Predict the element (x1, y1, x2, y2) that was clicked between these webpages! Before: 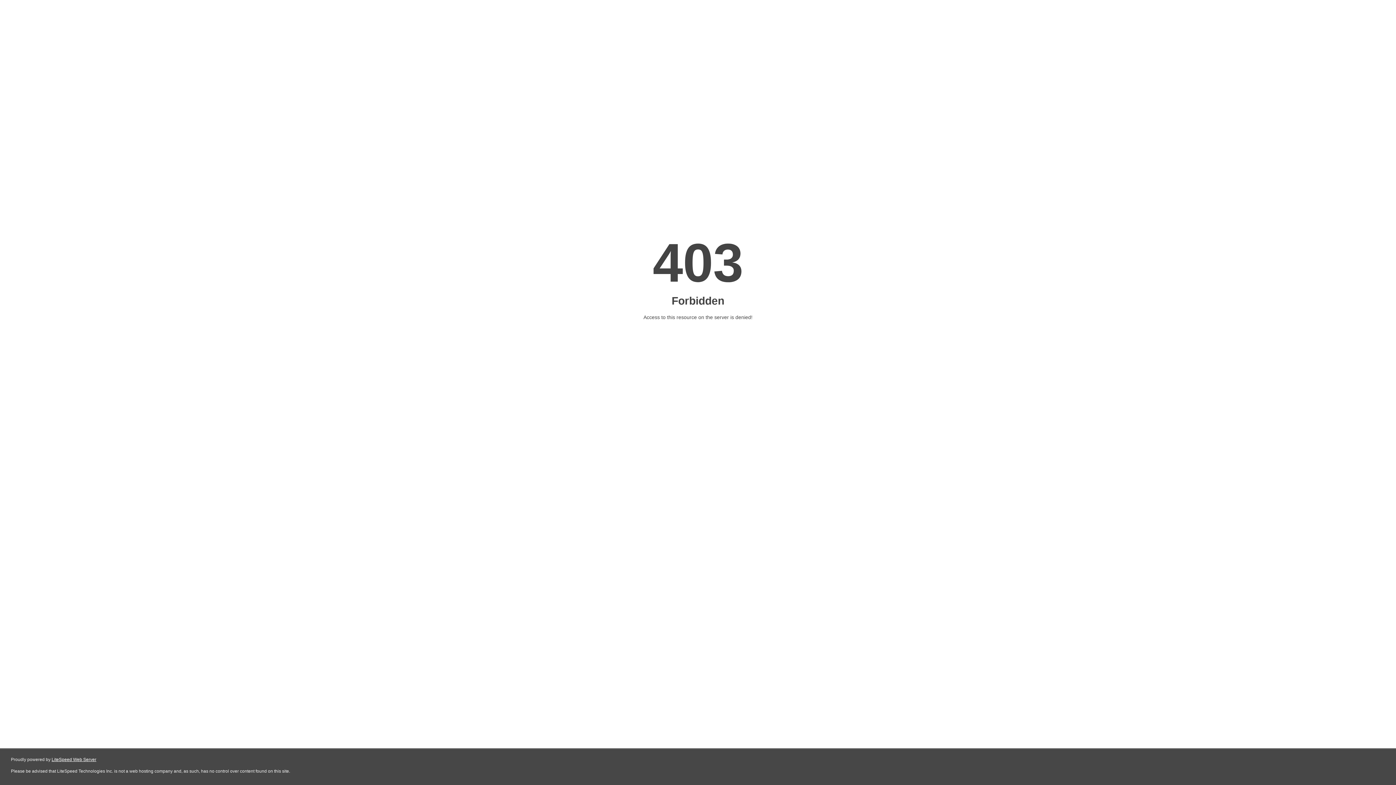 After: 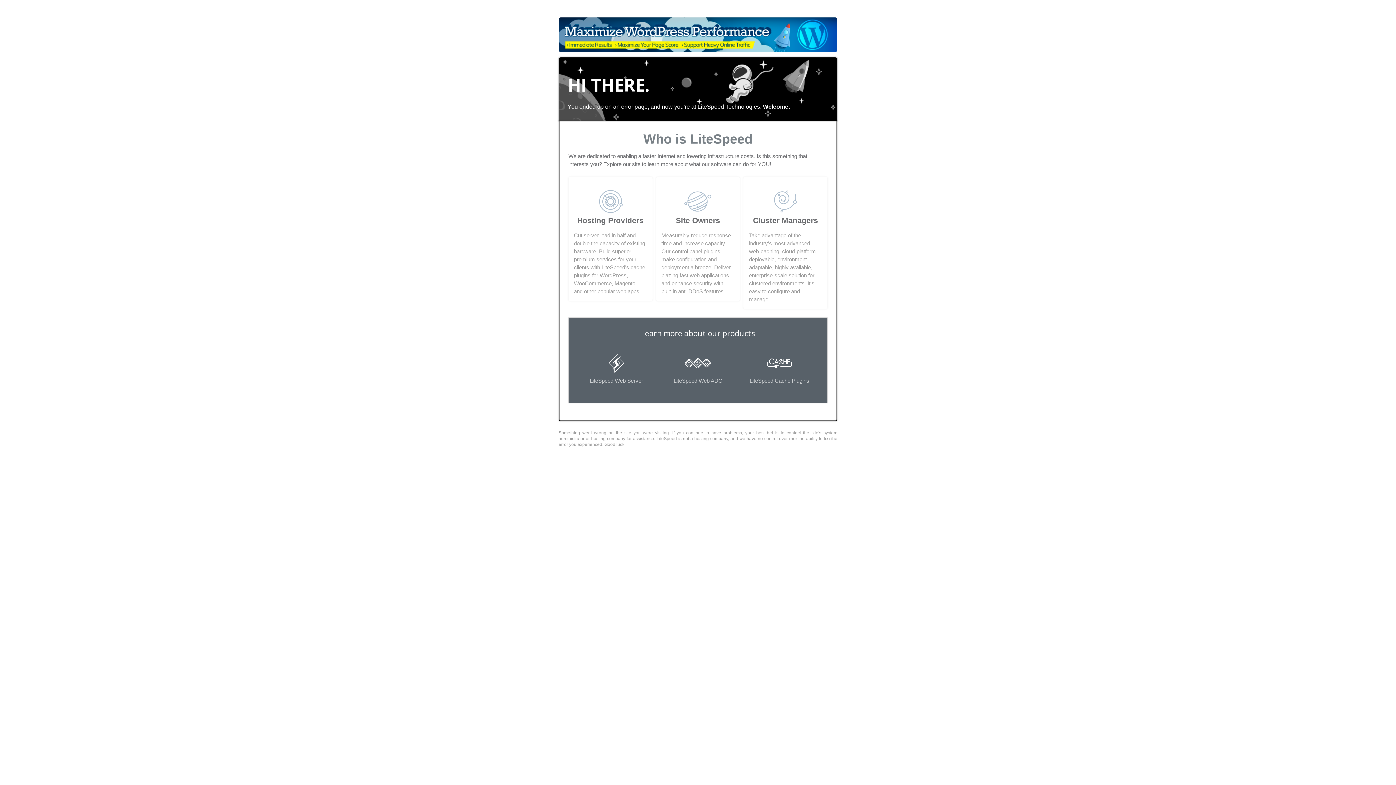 Action: label: LiteSpeed Web Server bbox: (51, 757, 96, 762)